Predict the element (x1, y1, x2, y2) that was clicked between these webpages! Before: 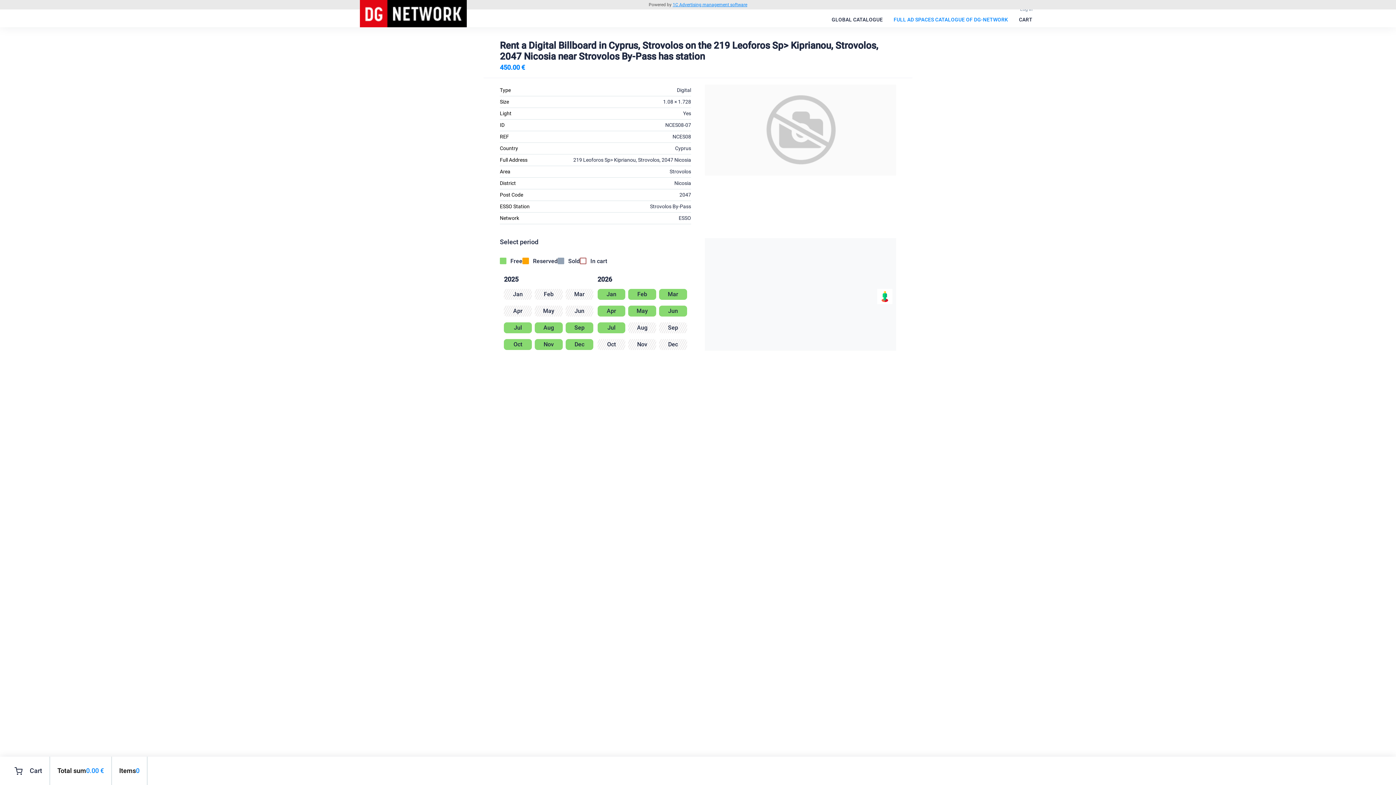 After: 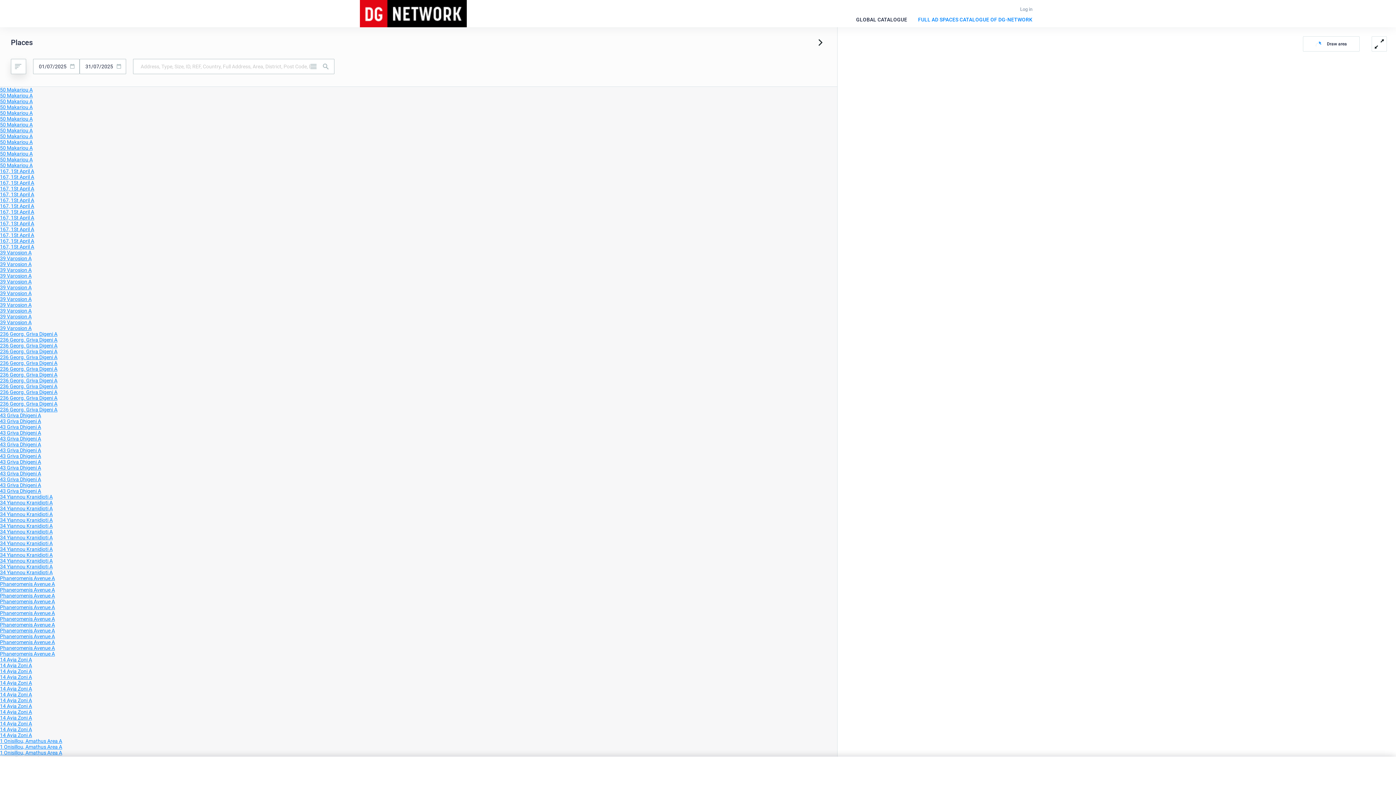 Action: label: FULL AD SPACES CATALOGUE OF DG-NETWORK bbox: (893, 16, 1008, 22)